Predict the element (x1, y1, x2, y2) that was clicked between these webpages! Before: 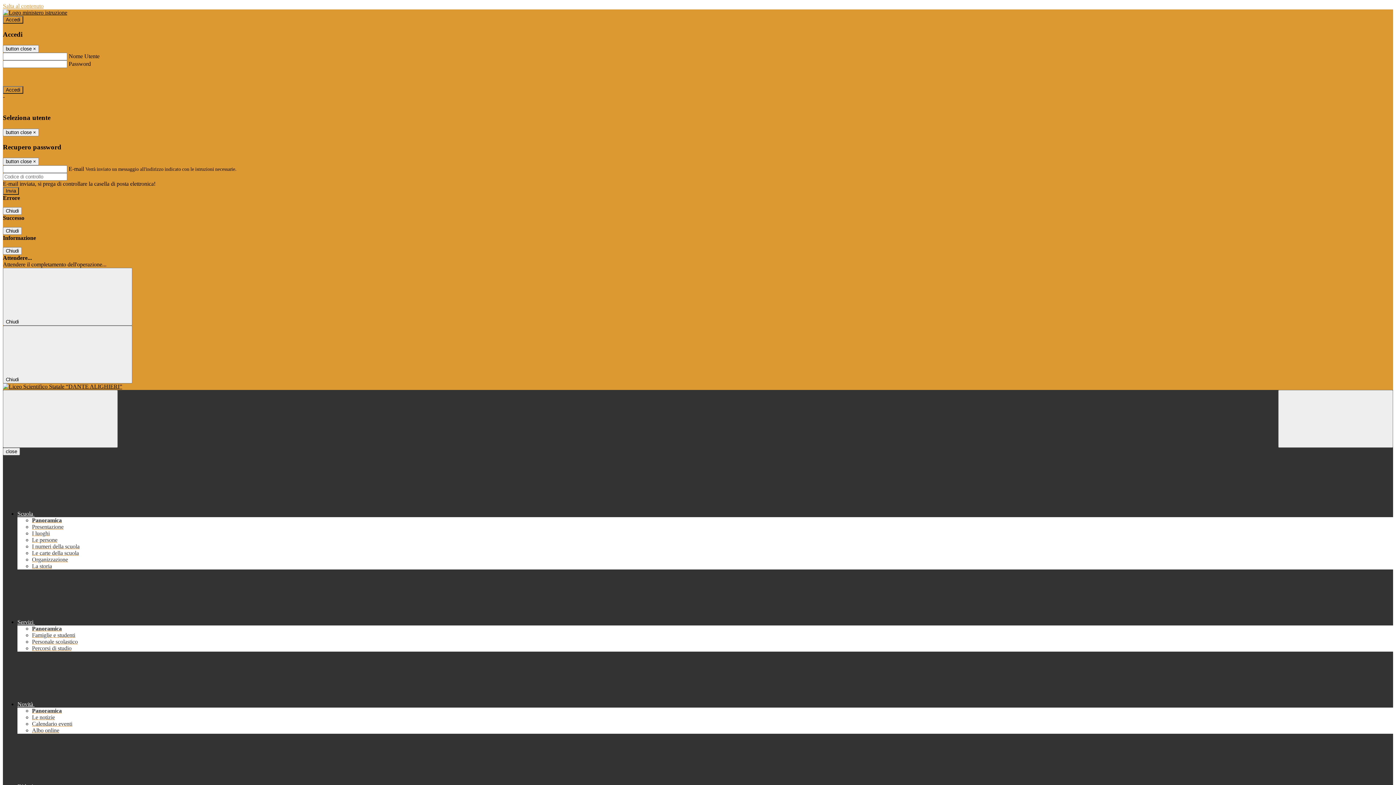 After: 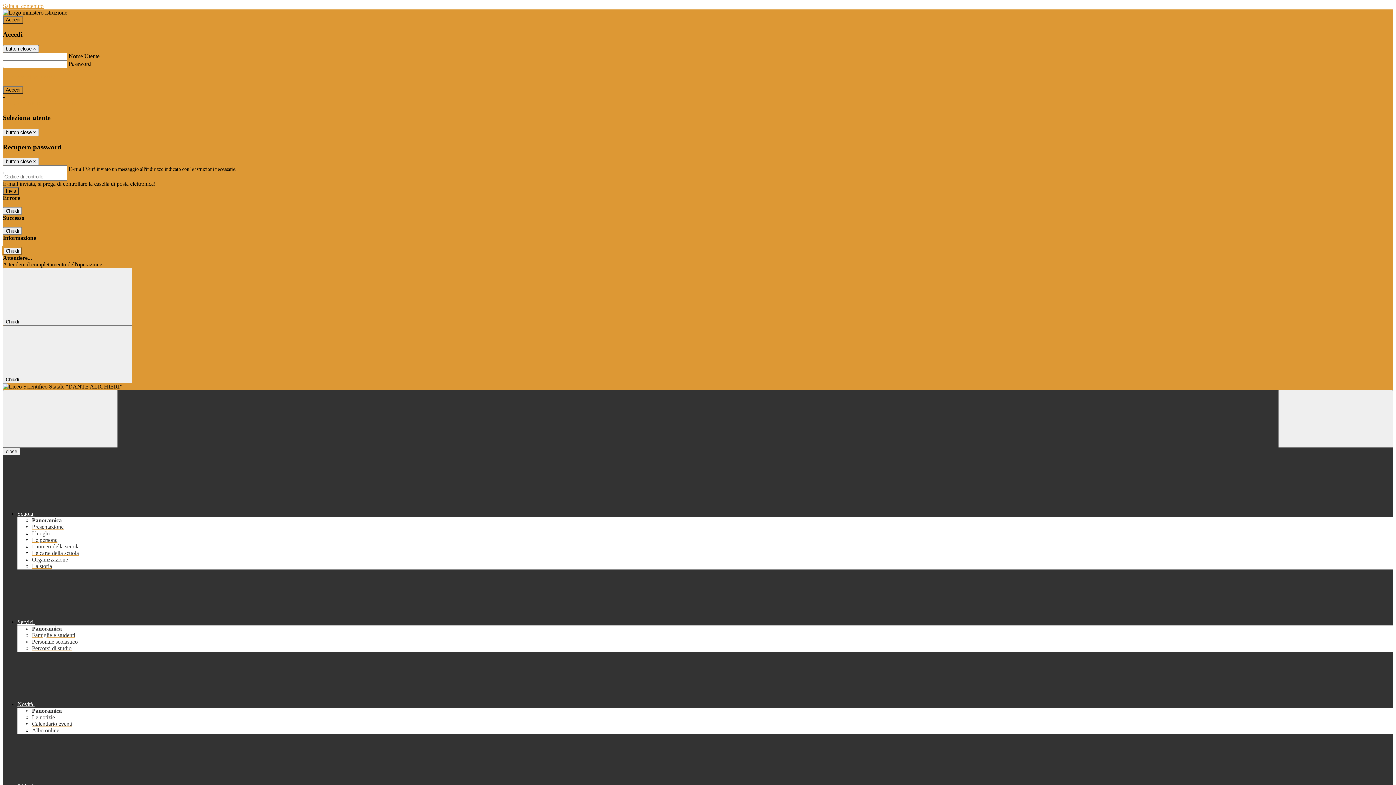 Action: bbox: (2, 247, 21, 255) label: Chiudi